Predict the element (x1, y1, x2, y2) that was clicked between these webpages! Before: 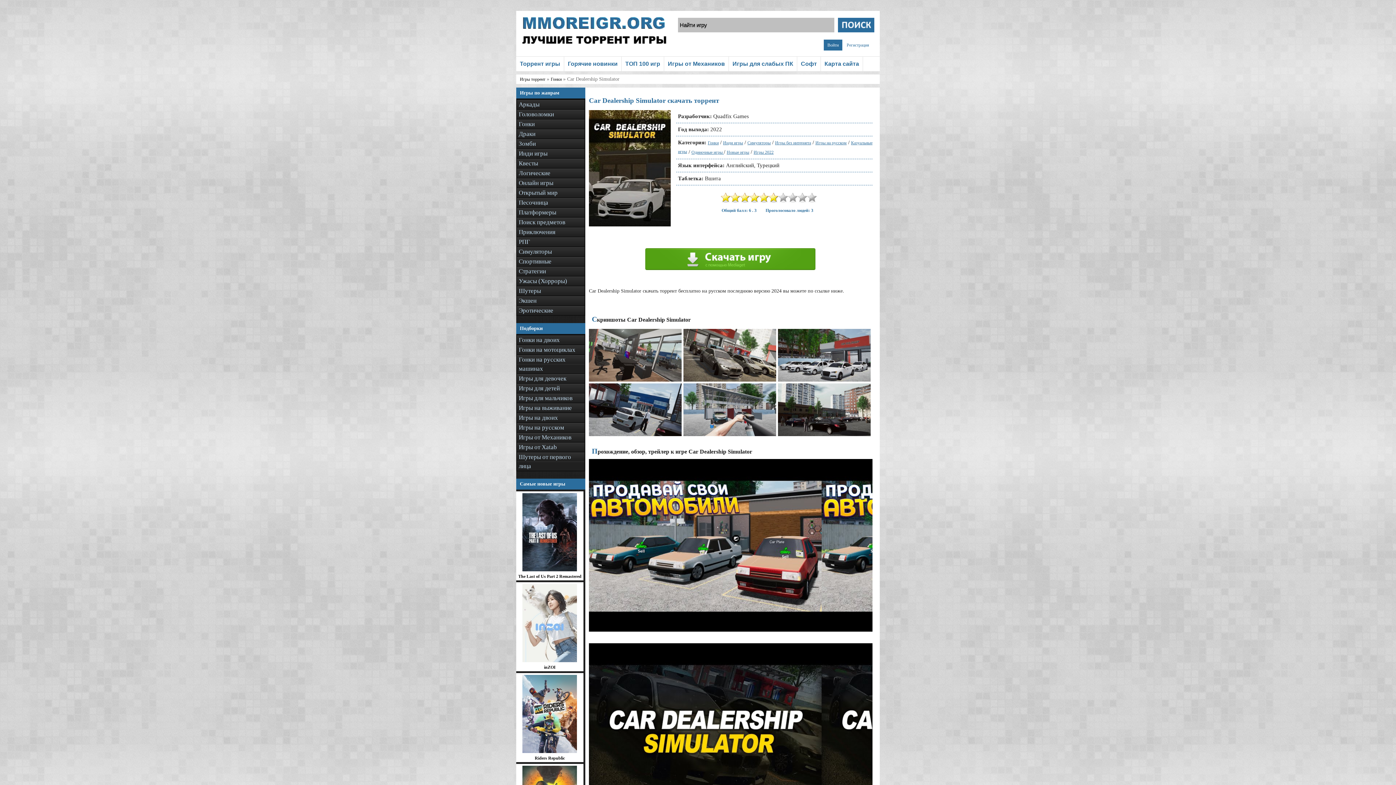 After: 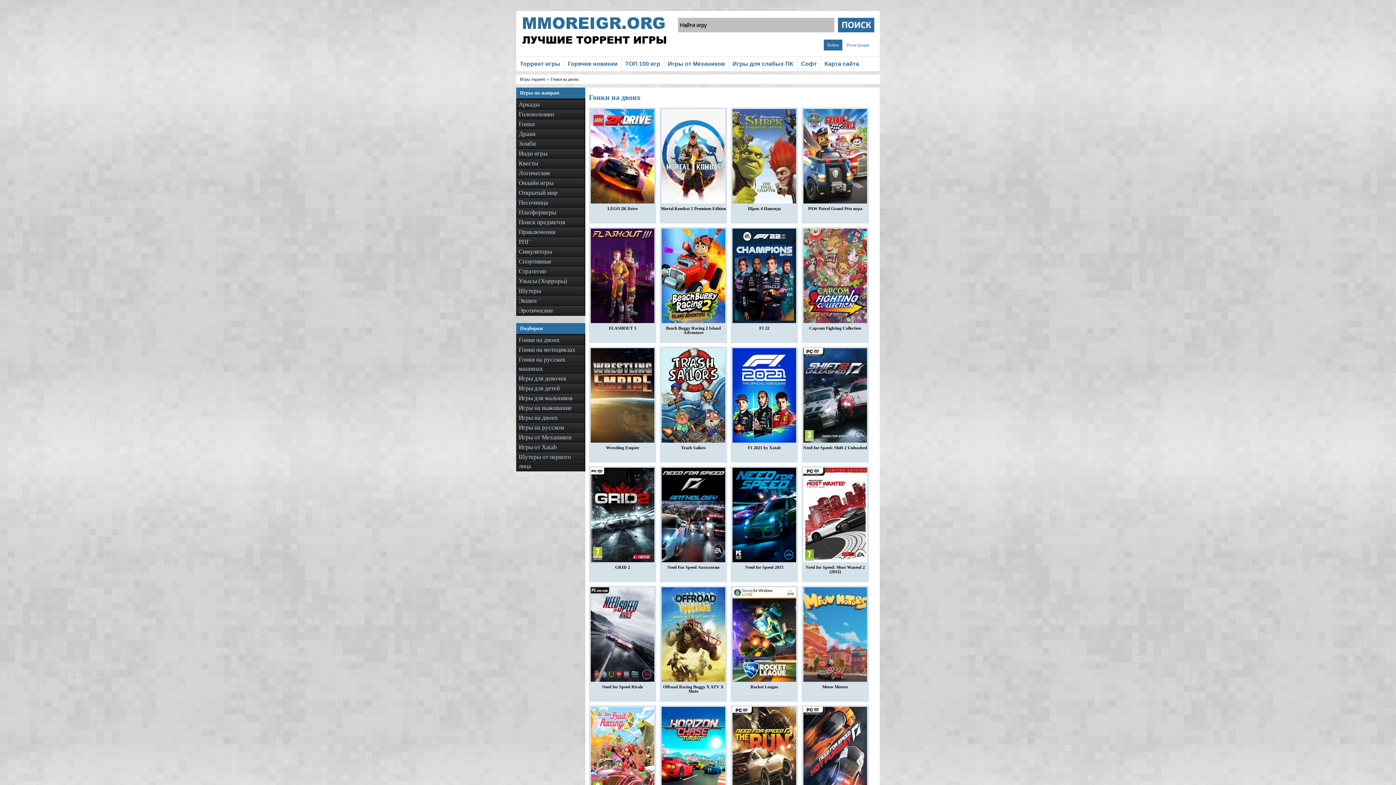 Action: bbox: (517, 335, 584, 344) label: Гонки на двоих